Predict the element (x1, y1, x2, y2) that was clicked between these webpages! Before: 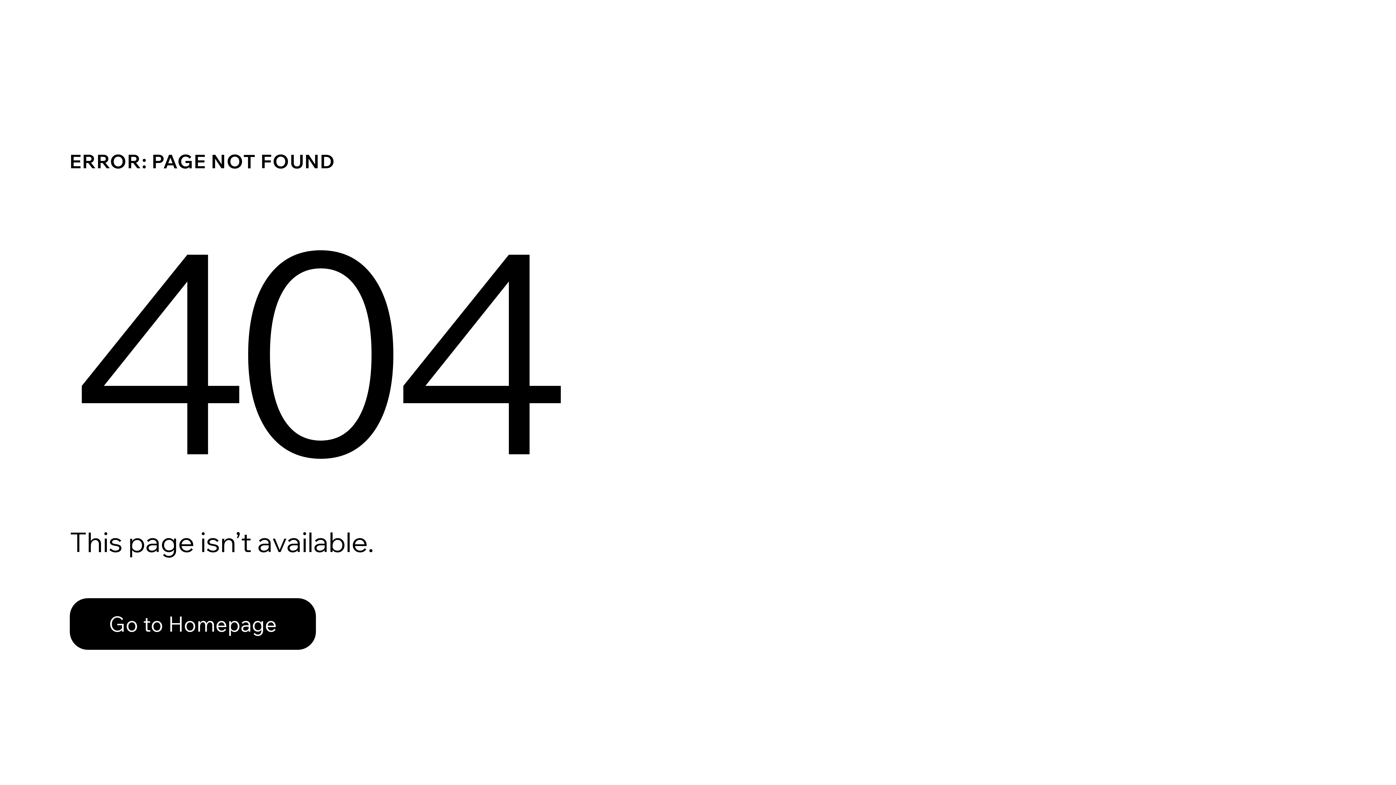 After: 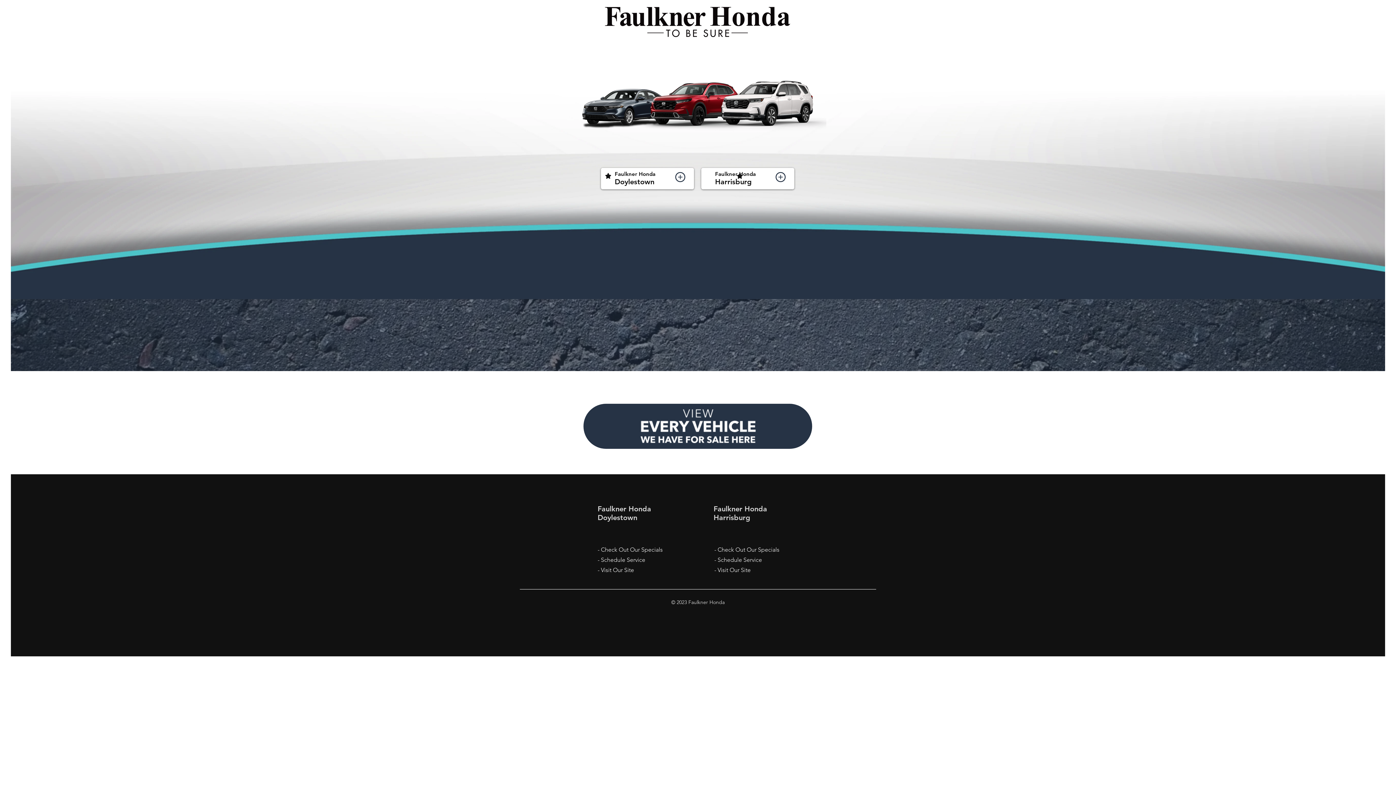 Action: bbox: (69, 598, 316, 650) label: Go to Homepage